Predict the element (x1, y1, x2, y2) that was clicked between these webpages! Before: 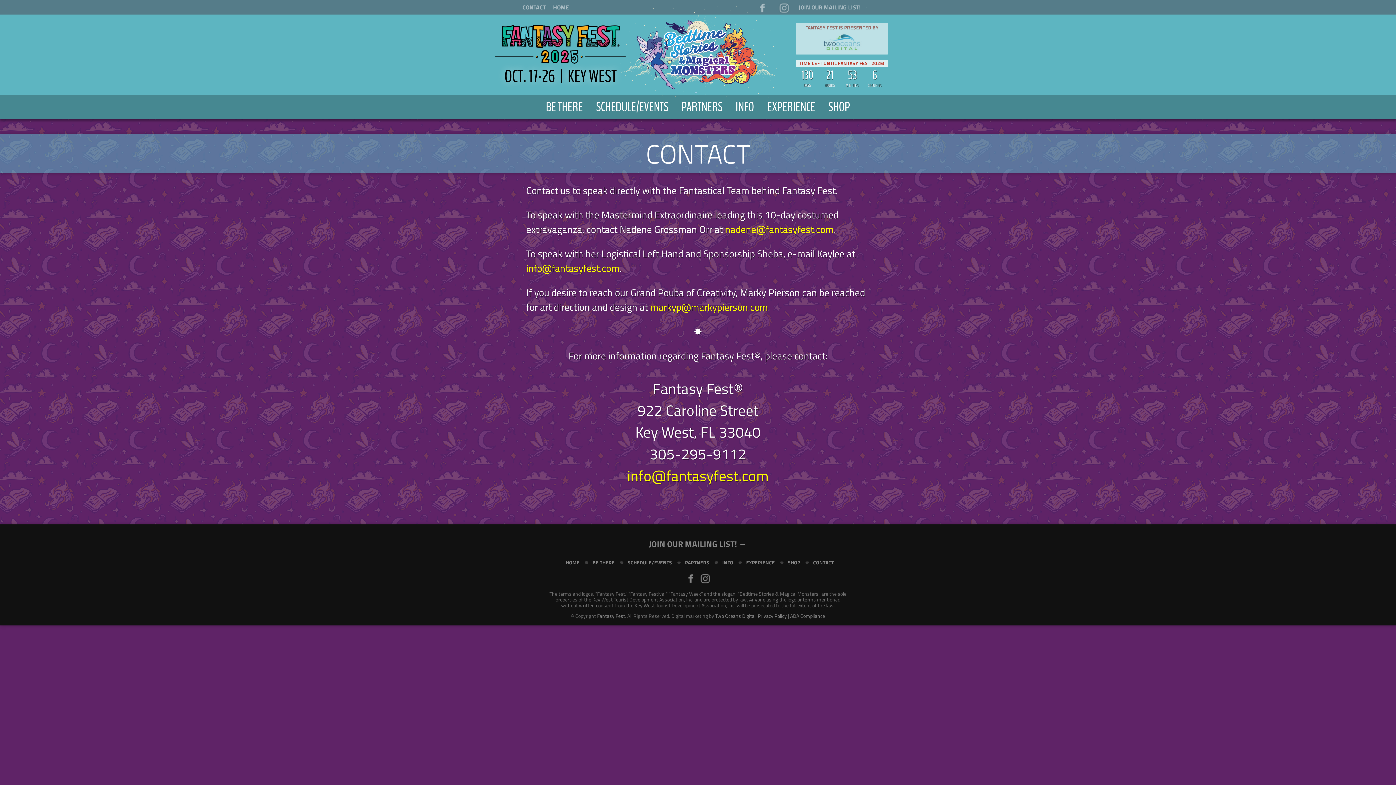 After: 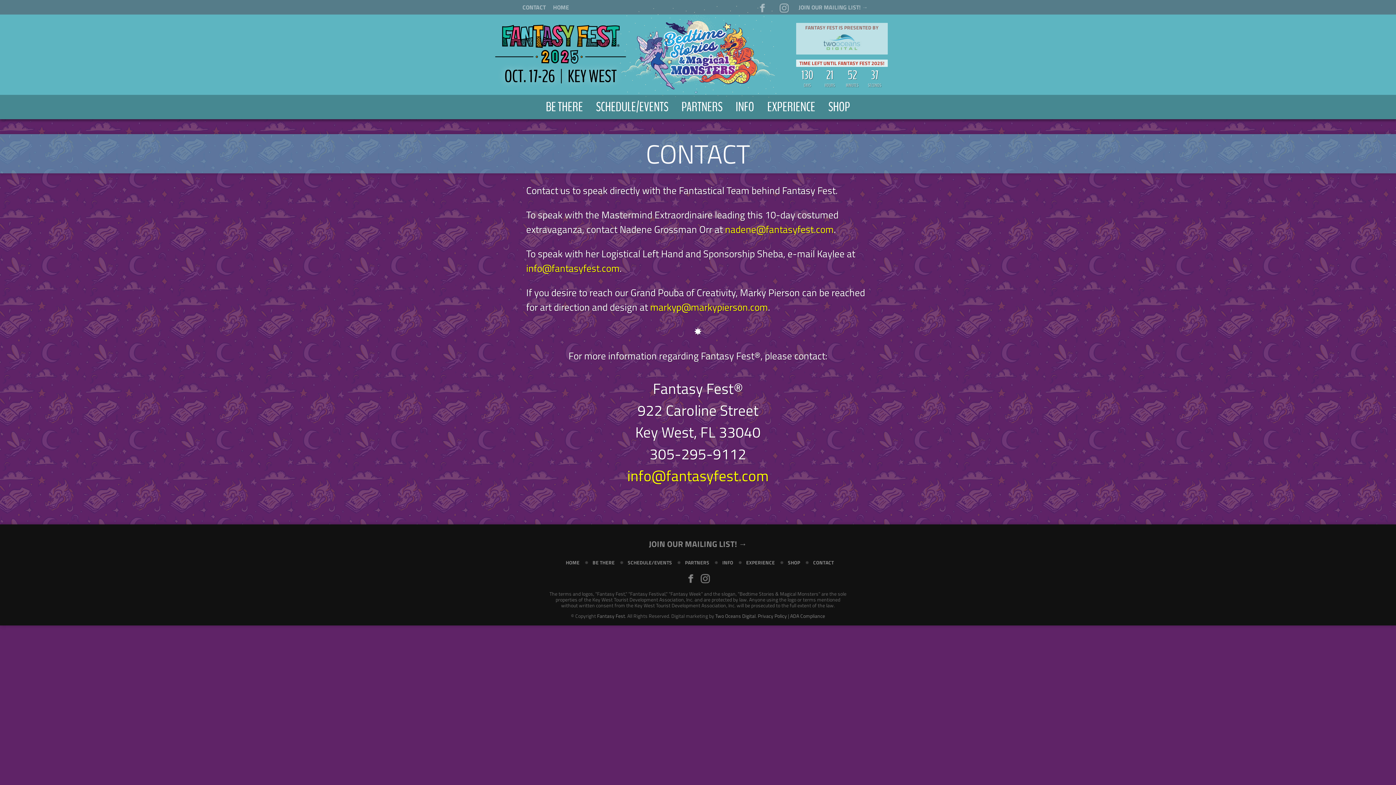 Action: label: info@fantasyfest.com bbox: (627, 464, 768, 487)